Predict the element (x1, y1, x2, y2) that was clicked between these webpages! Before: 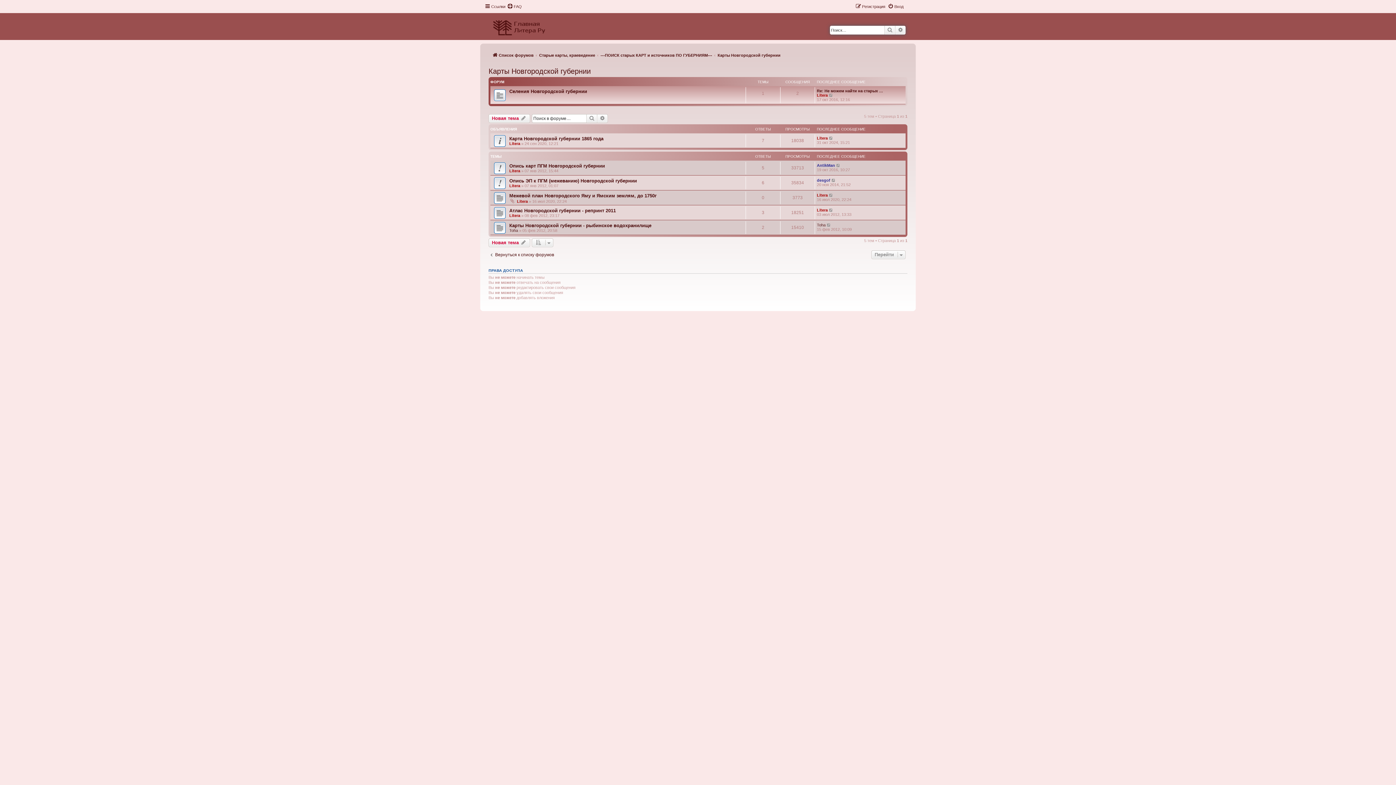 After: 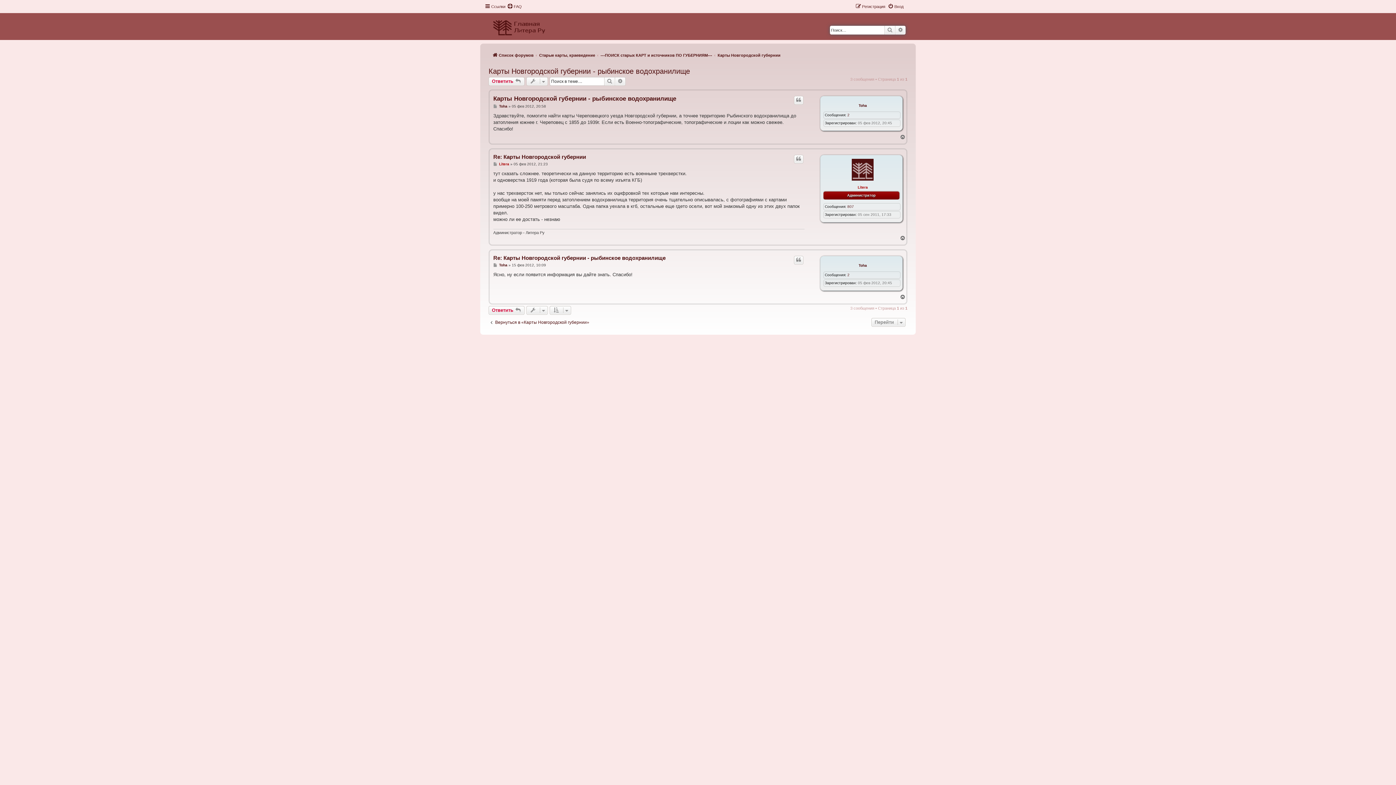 Action: bbox: (509, 222, 651, 228) label: Карты Новгородской губернии - рыбинское водохранилище